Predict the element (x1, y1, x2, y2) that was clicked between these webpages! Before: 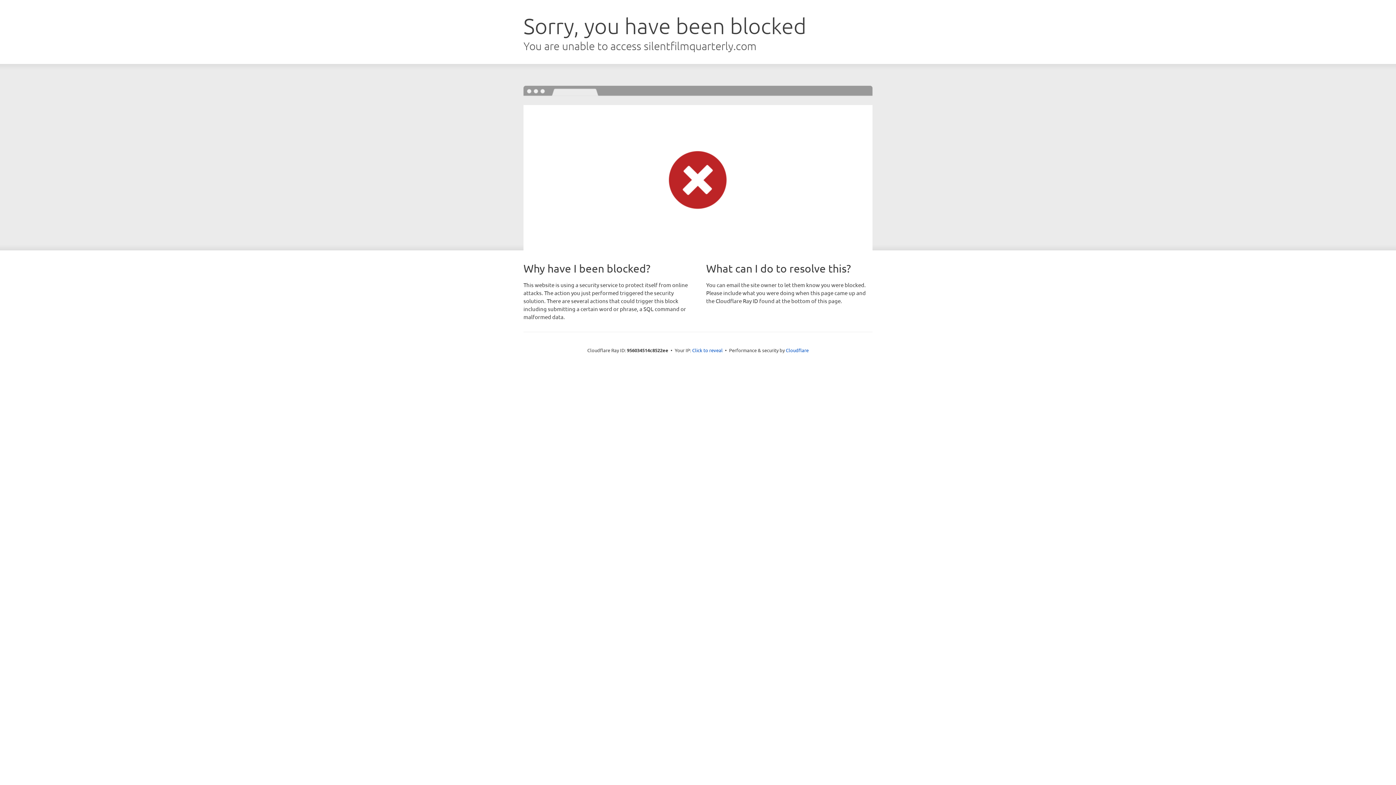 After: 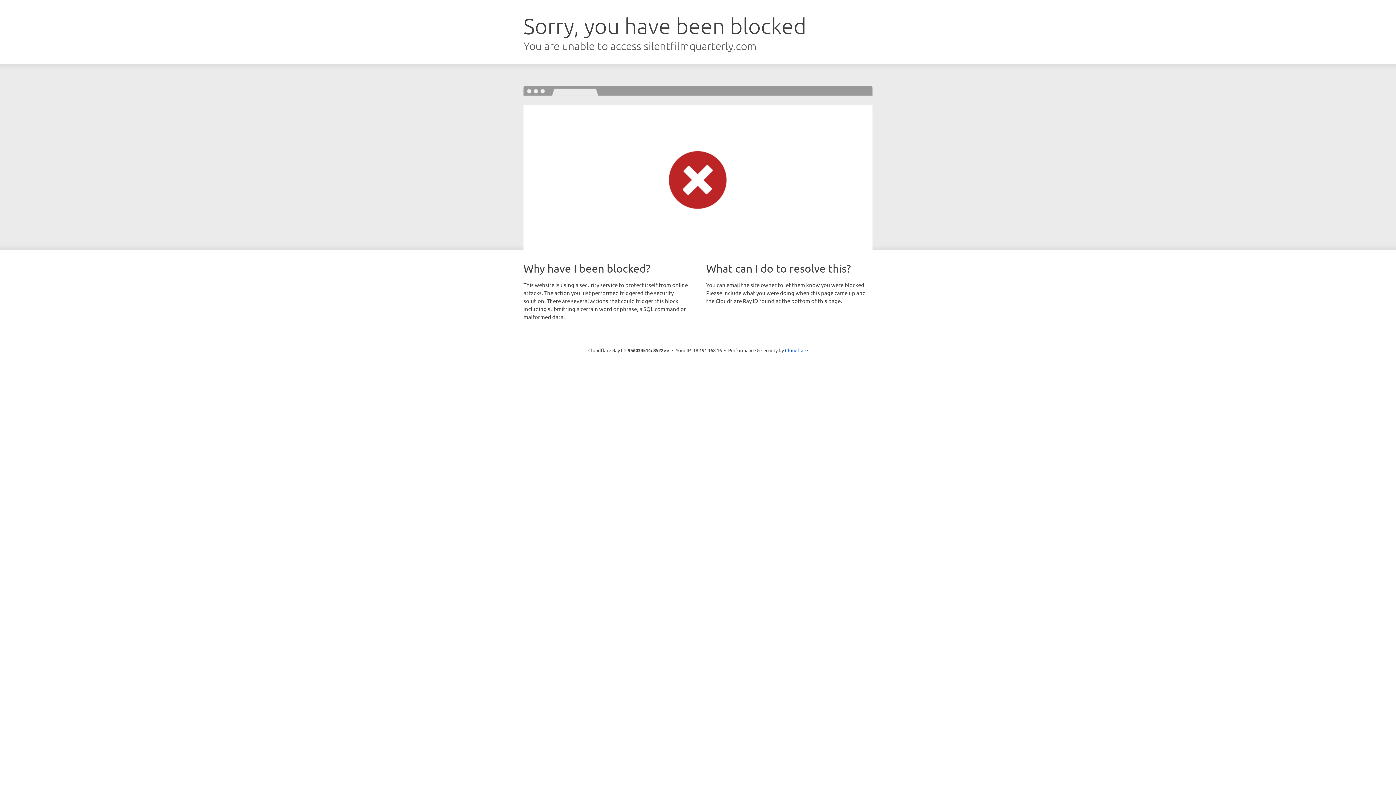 Action: bbox: (692, 346, 722, 353) label: Click to reveal